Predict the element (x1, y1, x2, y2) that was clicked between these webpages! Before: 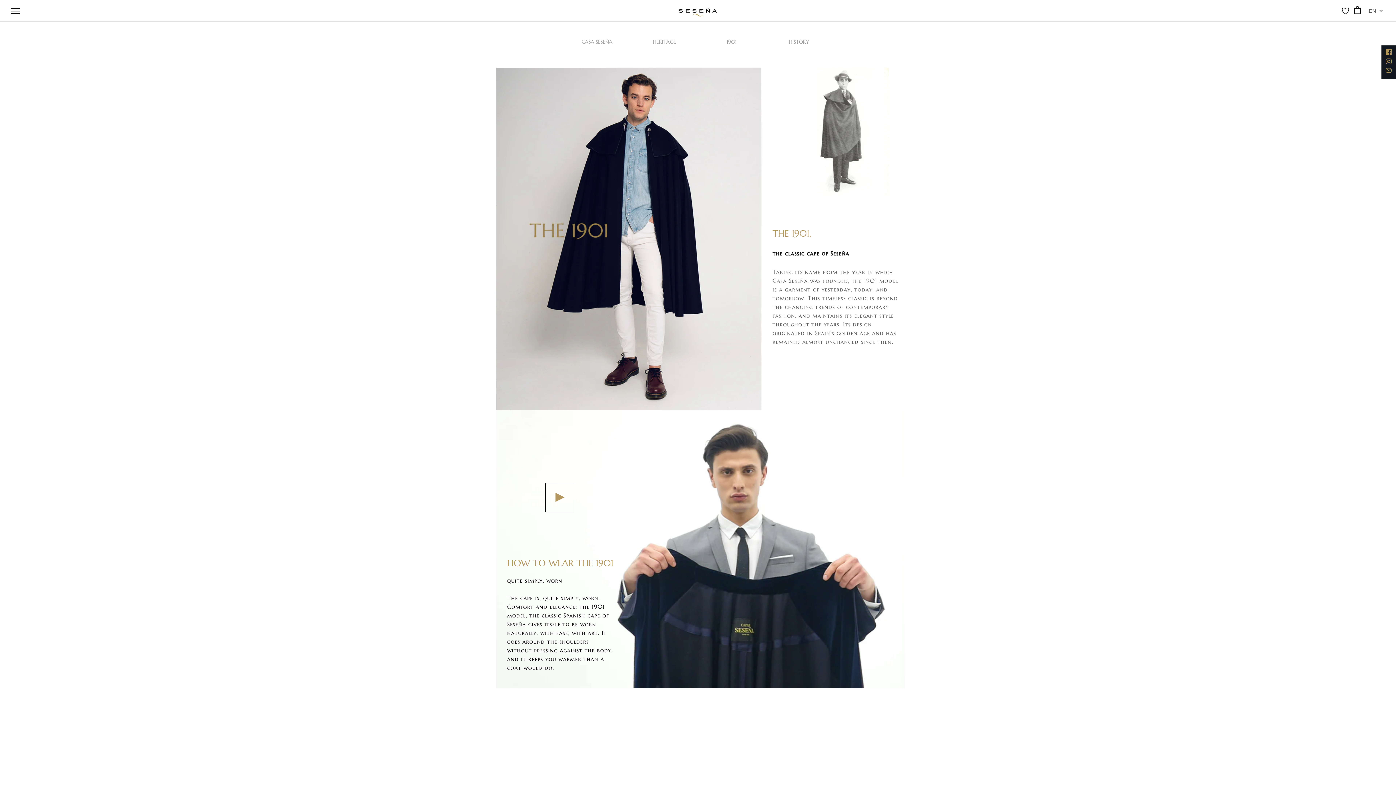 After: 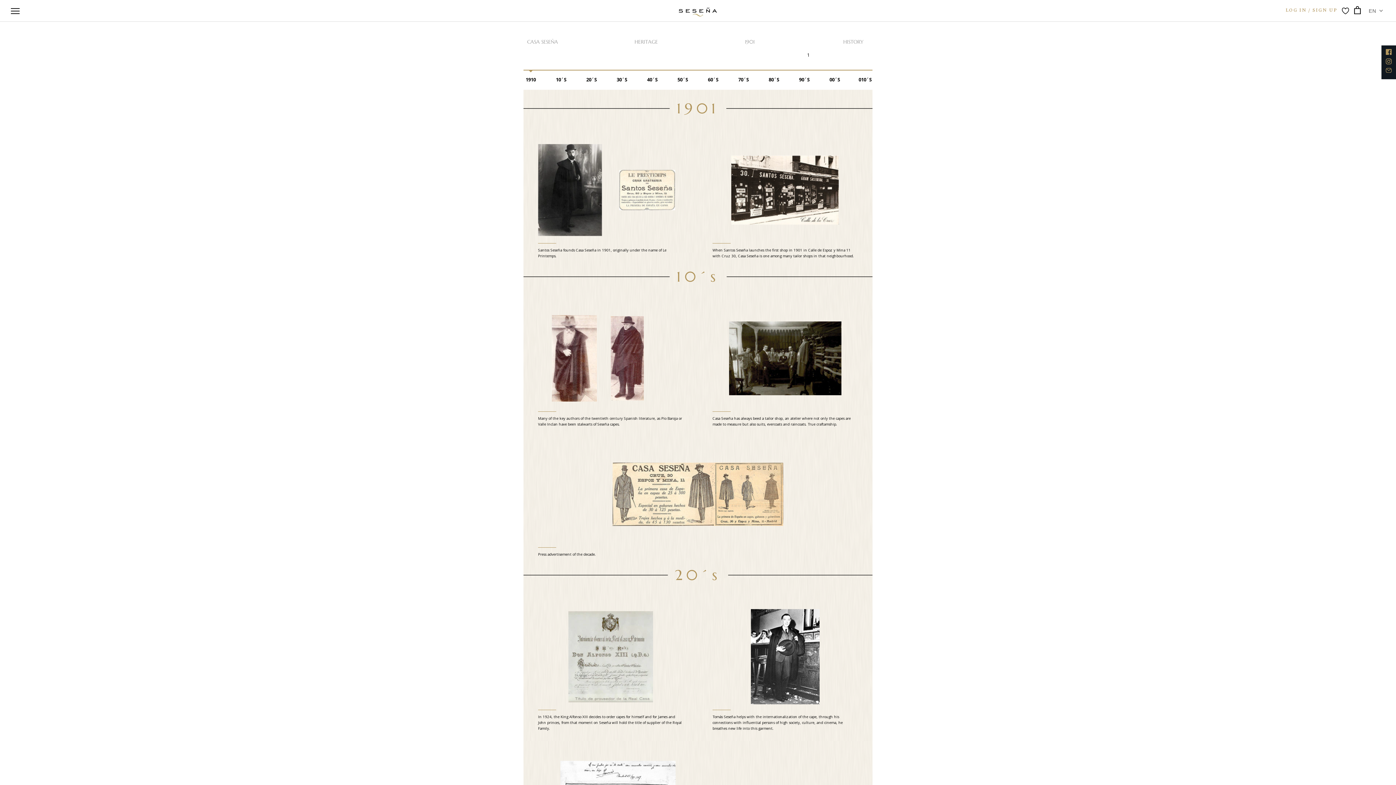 Action: label: HISTORY bbox: (788, 38, 809, 45)